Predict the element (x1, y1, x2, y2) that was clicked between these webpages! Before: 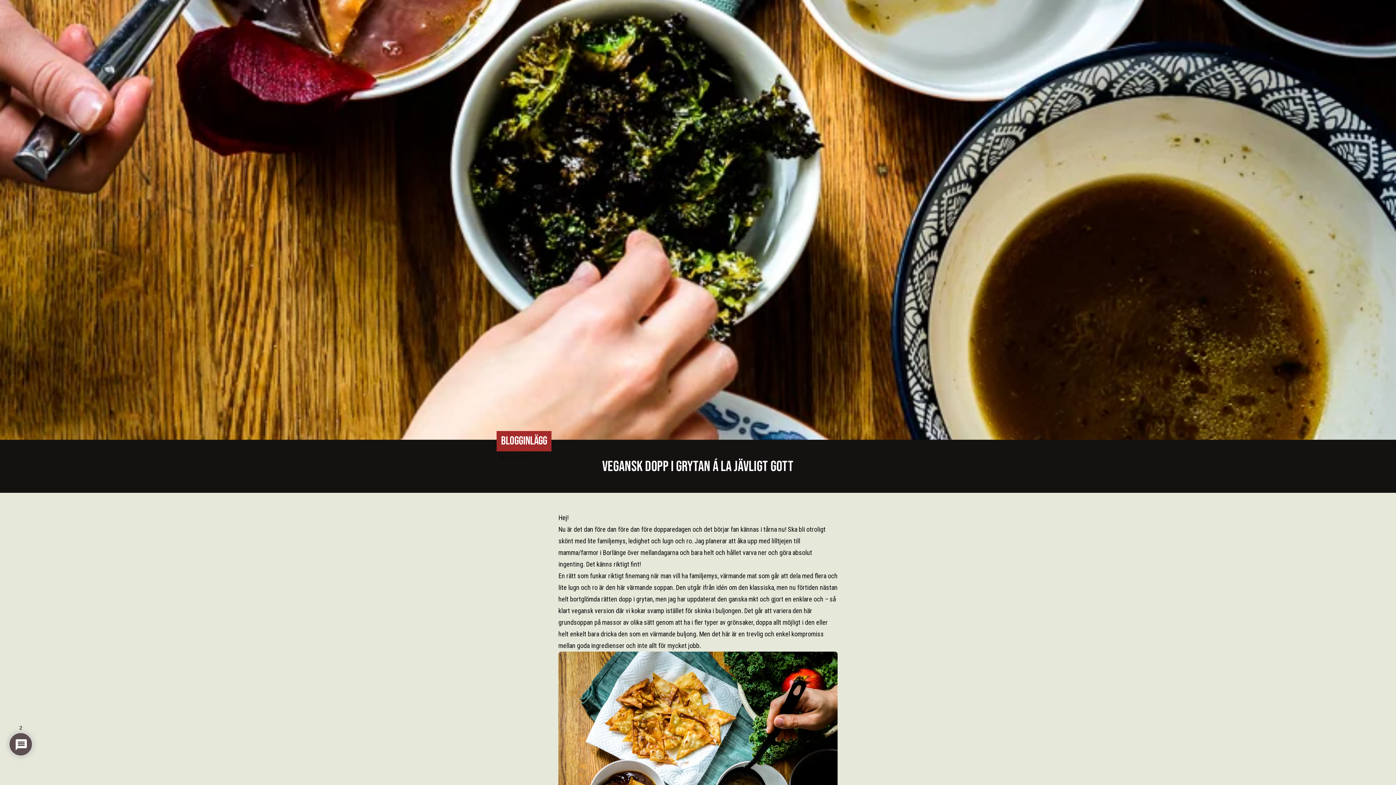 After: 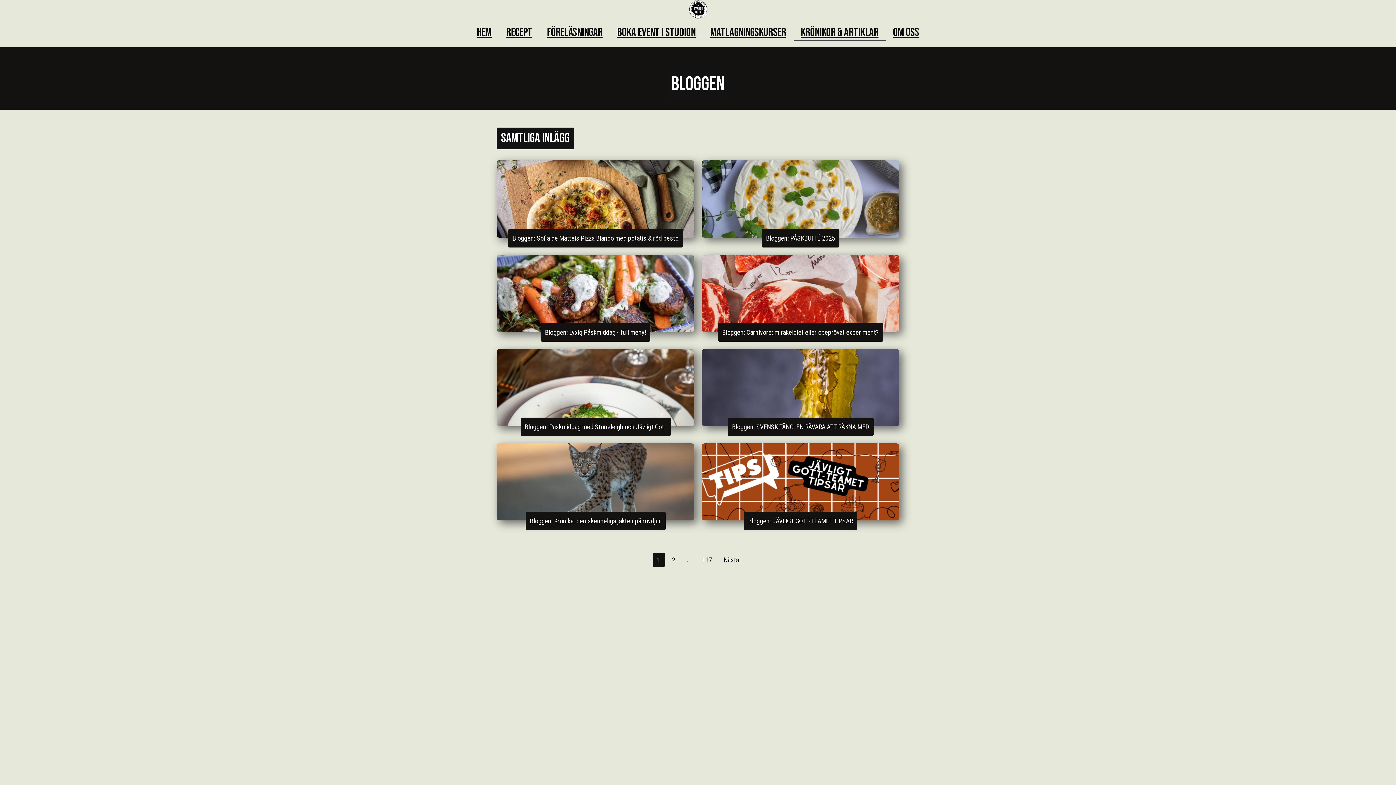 Action: bbox: (501, 434, 547, 448) label: BLOGGINLÄGG